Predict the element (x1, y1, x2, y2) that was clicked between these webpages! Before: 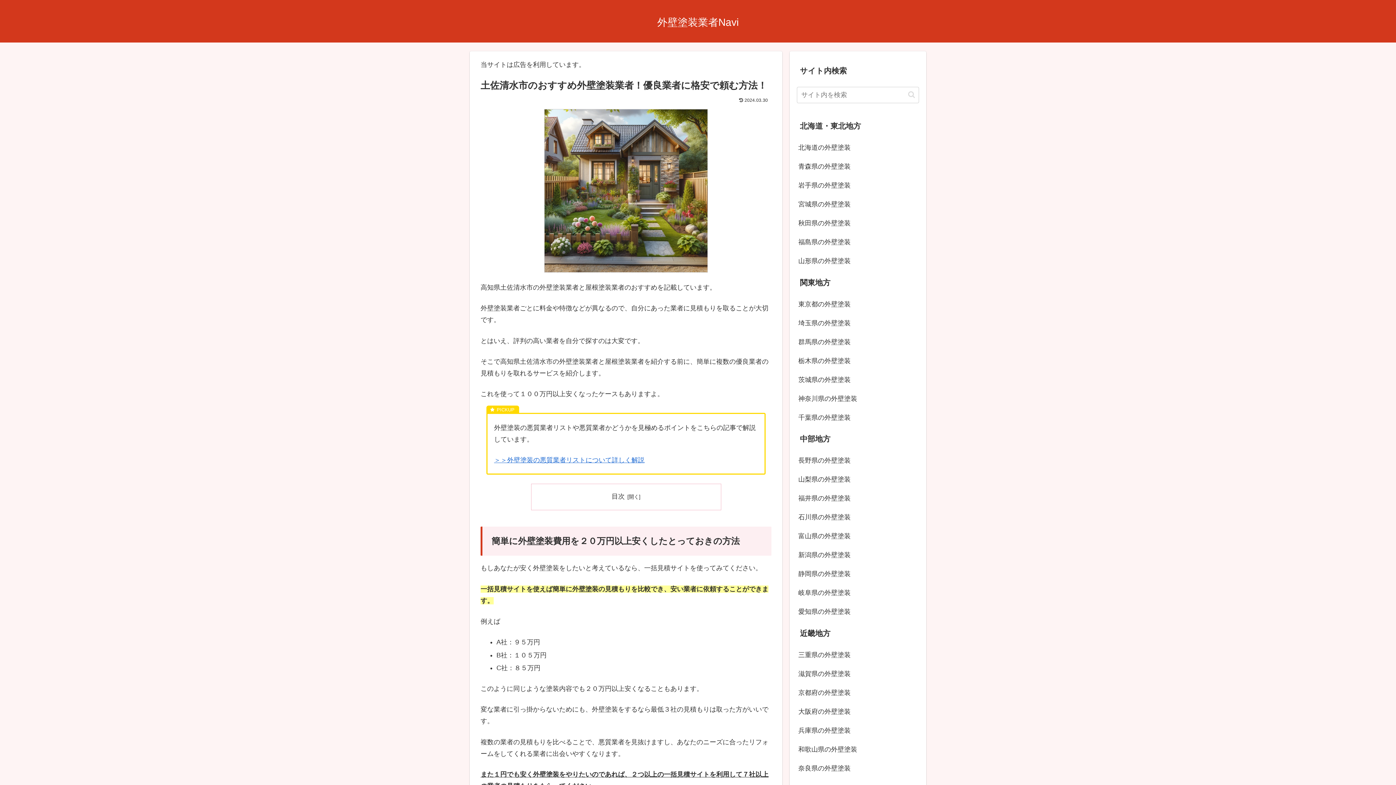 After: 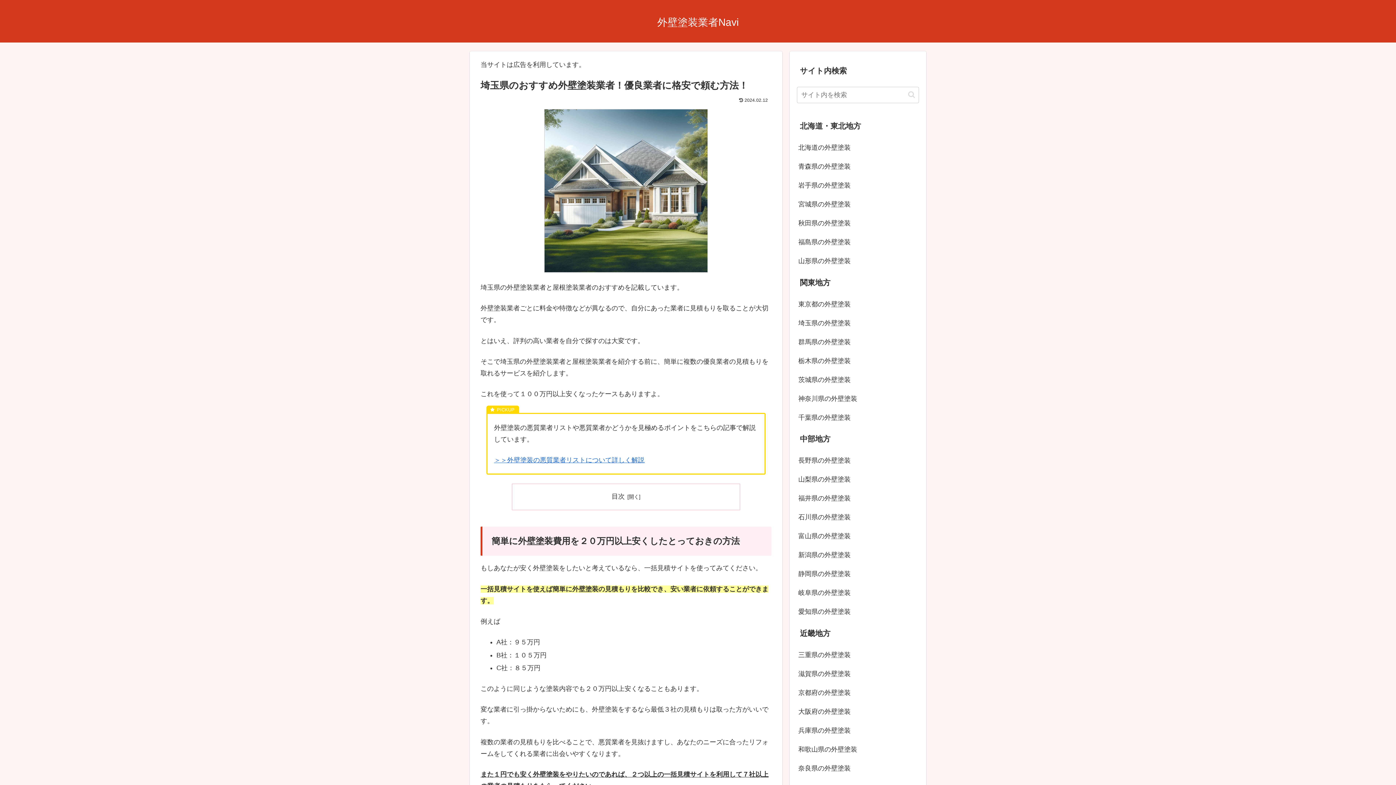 Action: bbox: (797, 313, 919, 332) label: 埼玉県の外壁塗装